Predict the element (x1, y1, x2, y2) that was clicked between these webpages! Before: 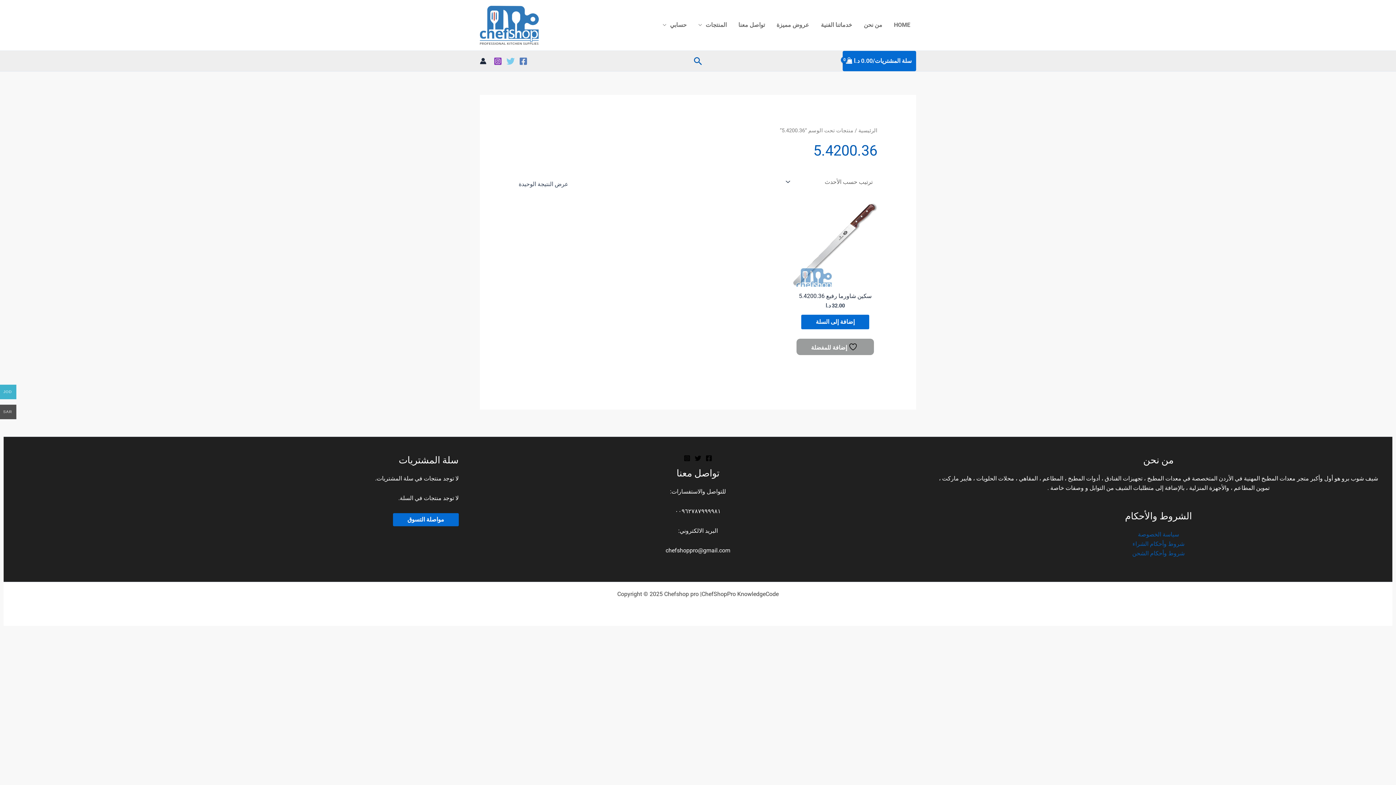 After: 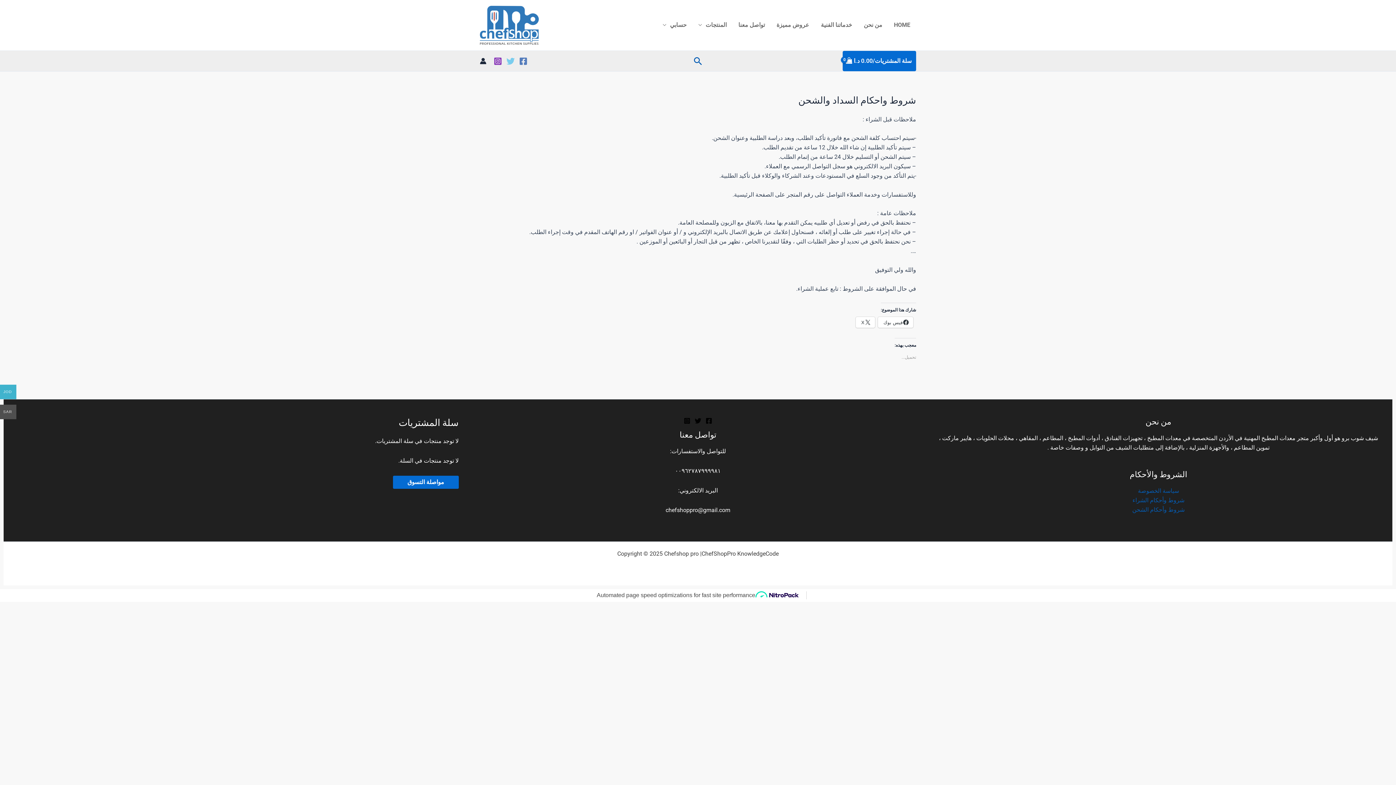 Action: label: شروط وأحكام الشحن bbox: (1132, 550, 1184, 557)